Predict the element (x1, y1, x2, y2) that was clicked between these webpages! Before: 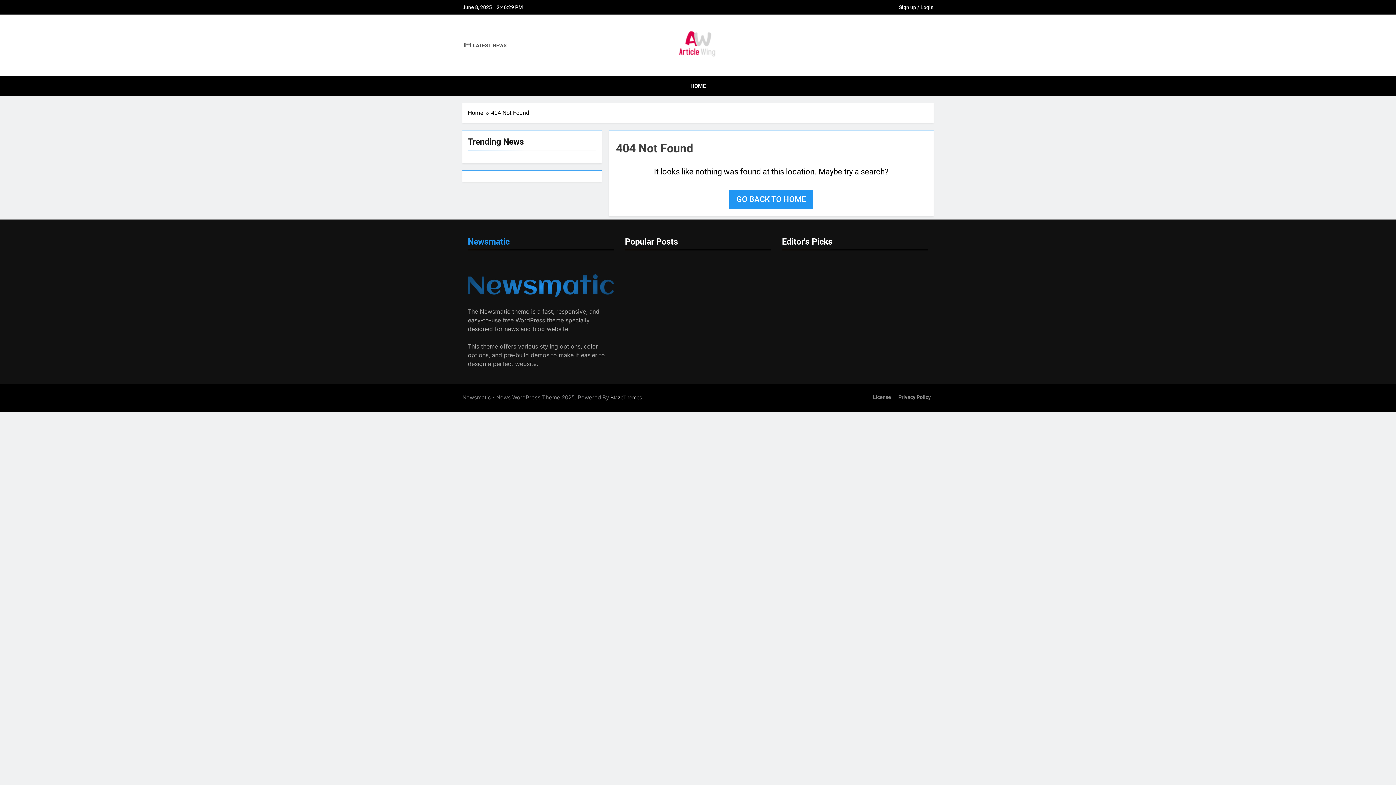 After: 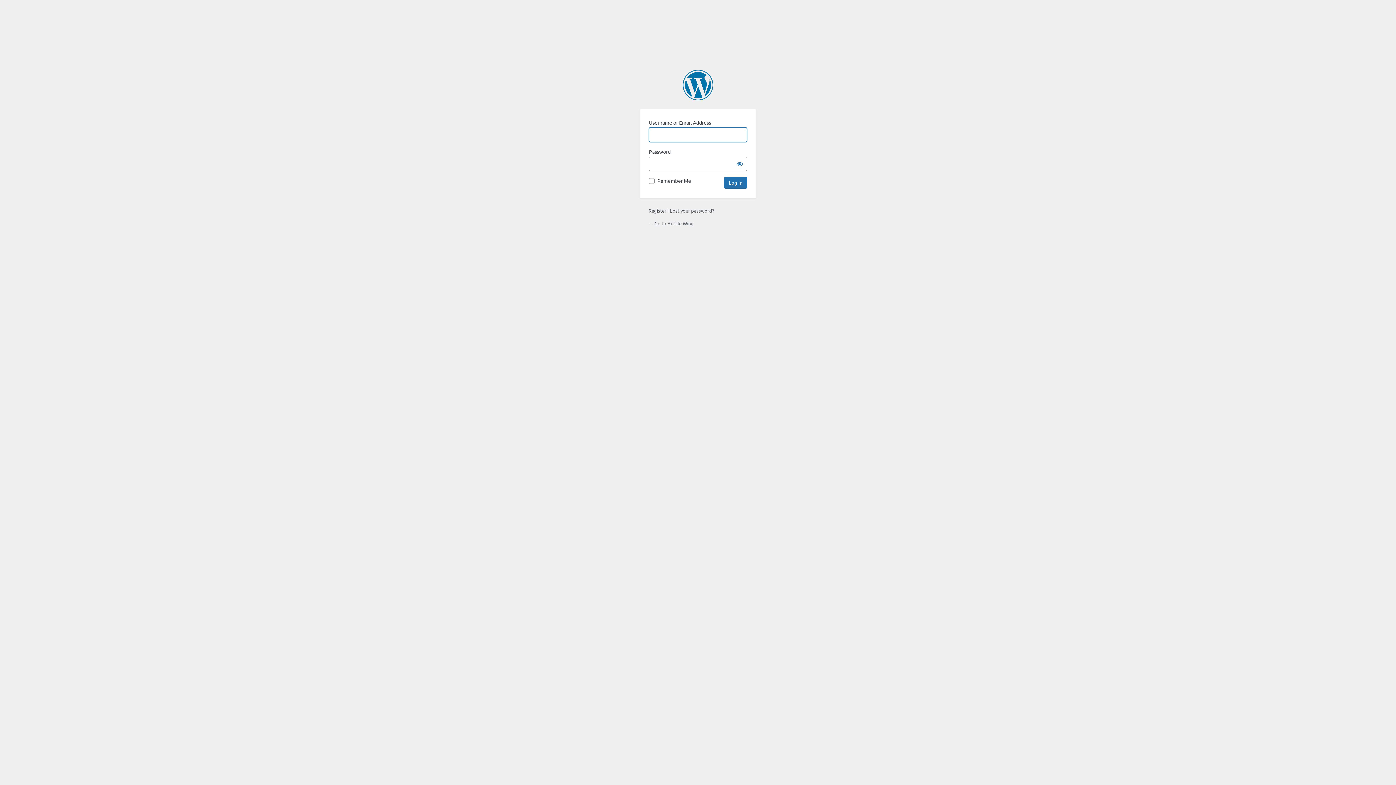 Action: bbox: (899, 4, 933, 10) label: Sign up / Login